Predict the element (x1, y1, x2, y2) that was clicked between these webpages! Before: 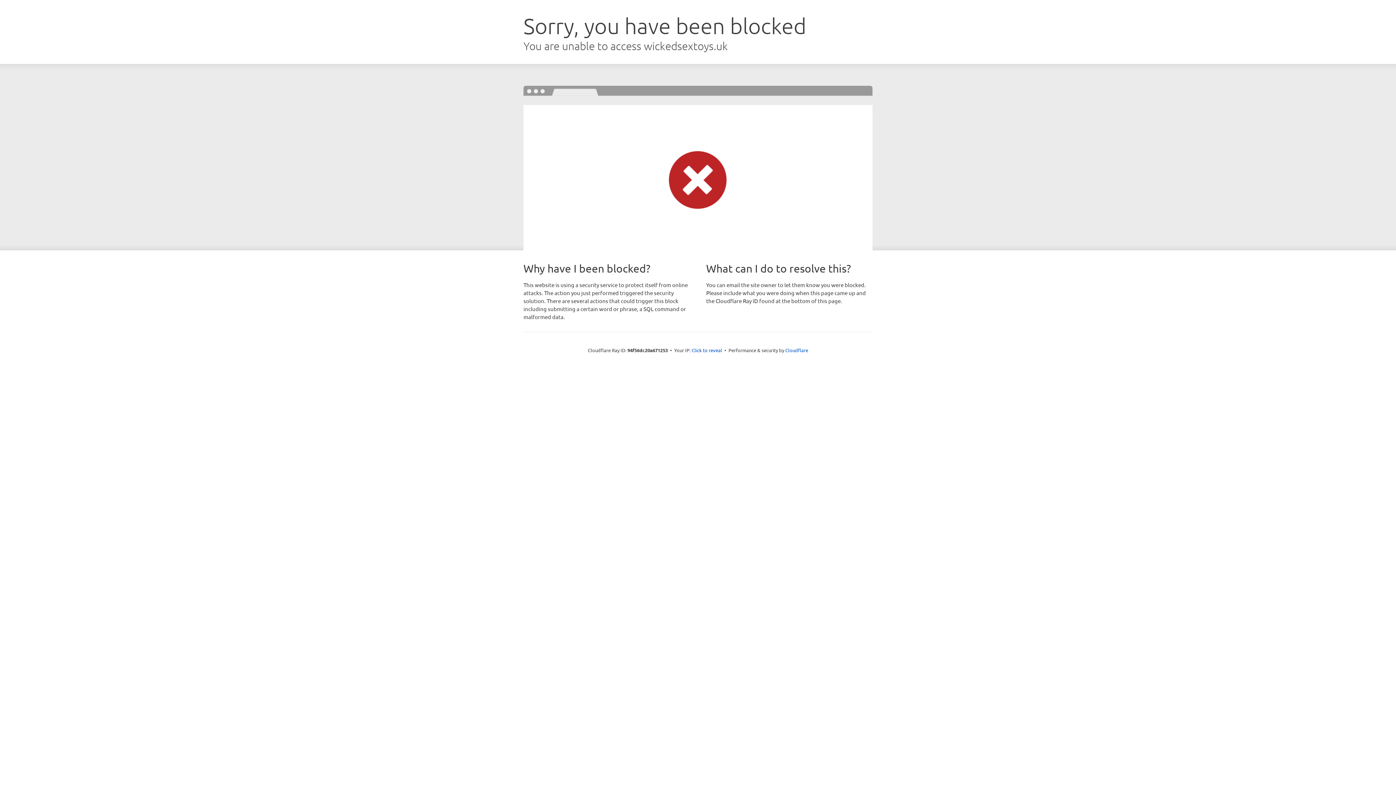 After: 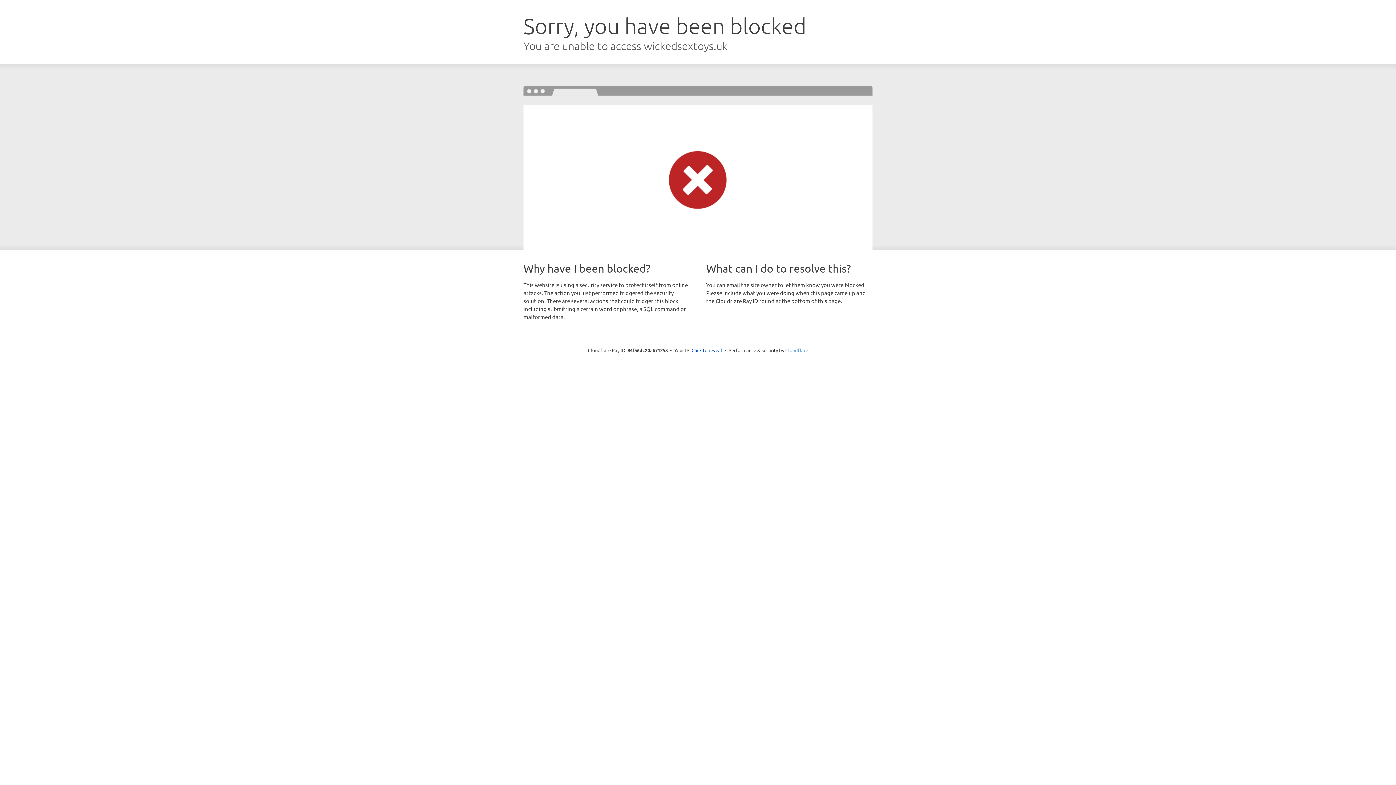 Action: label: Cloudflare bbox: (785, 347, 808, 353)